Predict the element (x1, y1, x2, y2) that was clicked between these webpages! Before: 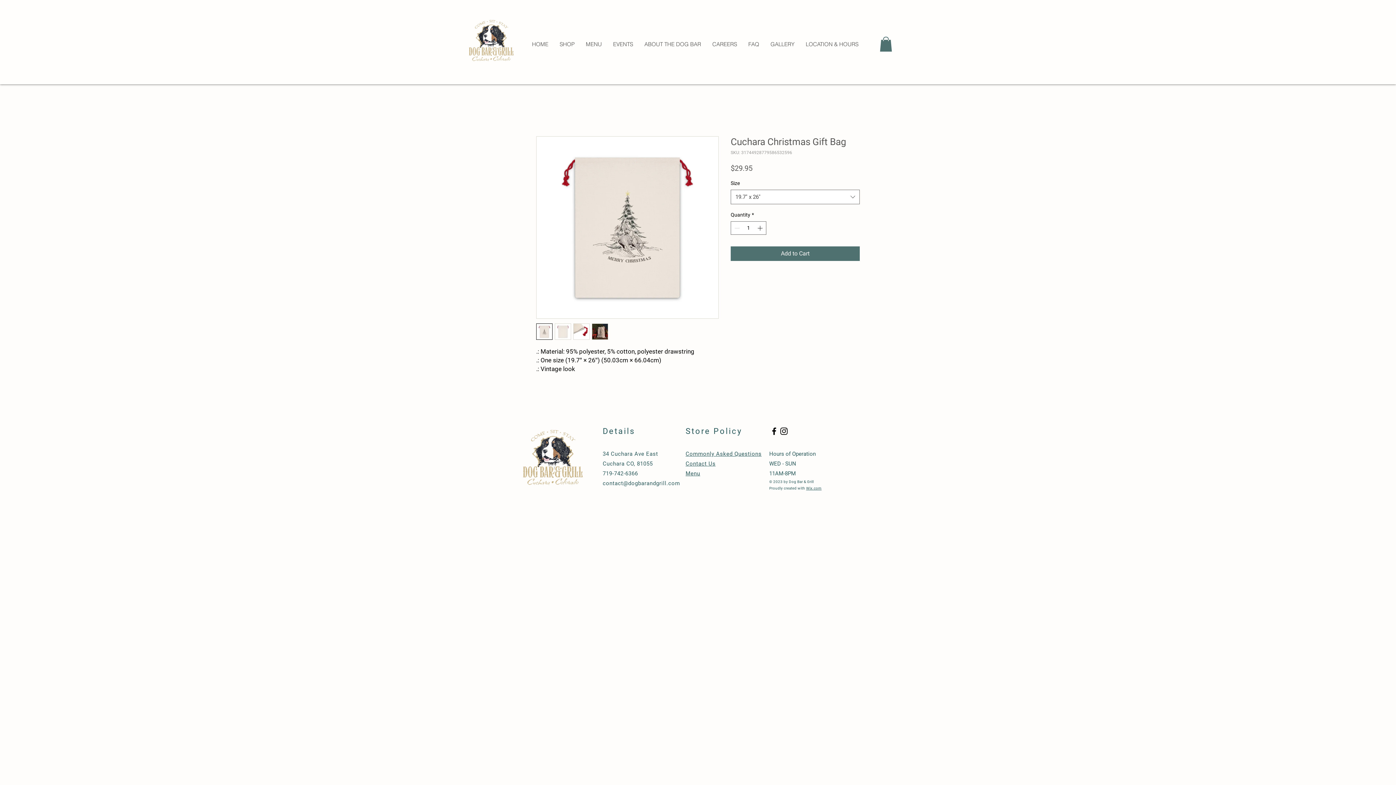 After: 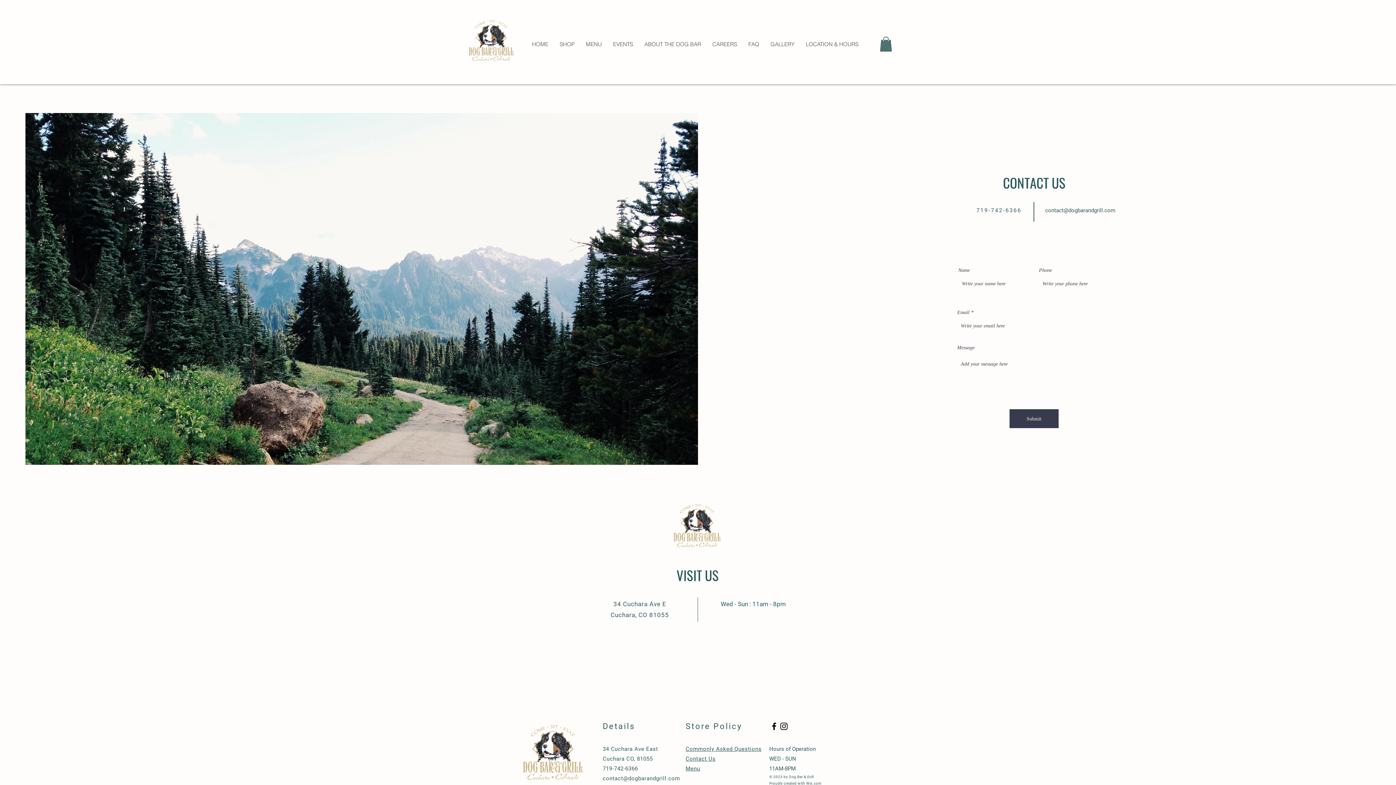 Action: bbox: (685, 460, 715, 467) label: Contact Us